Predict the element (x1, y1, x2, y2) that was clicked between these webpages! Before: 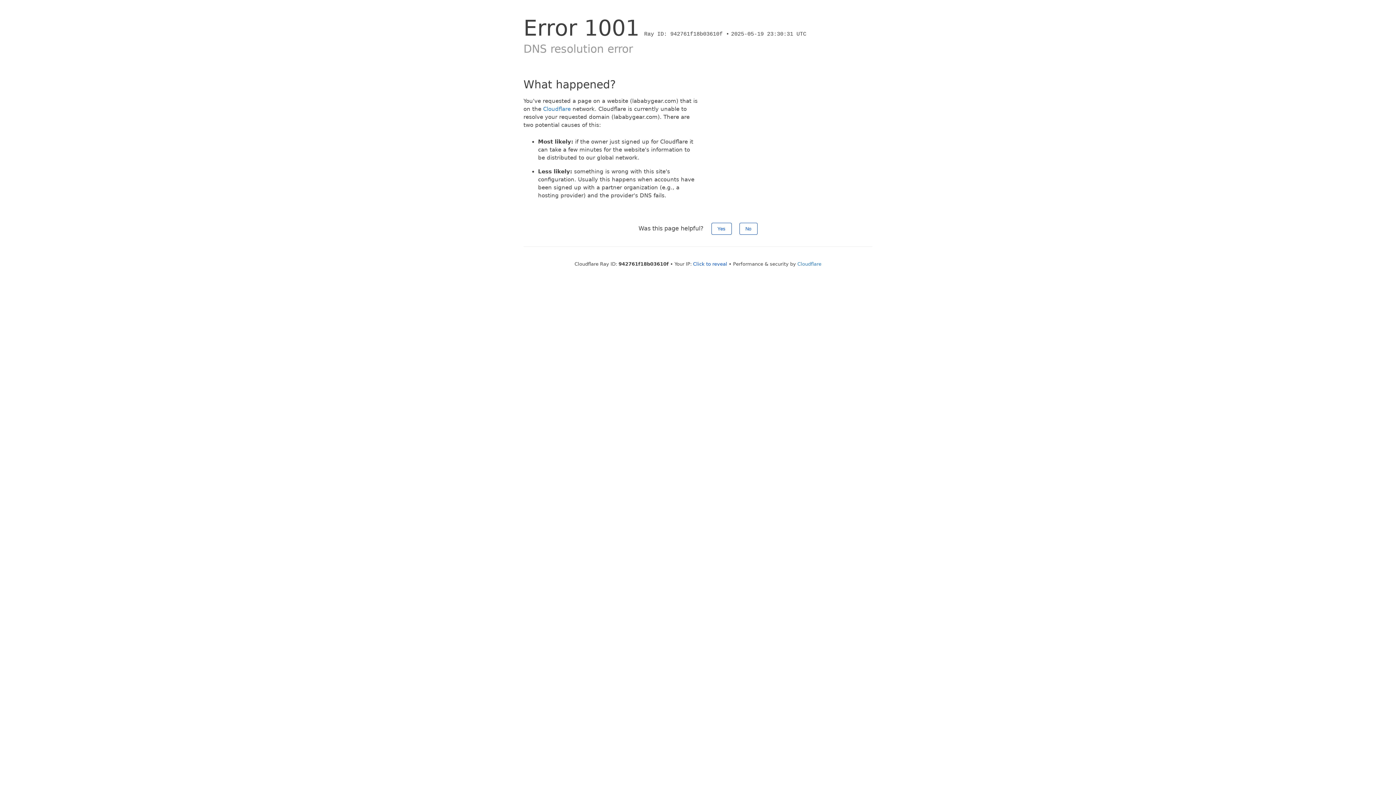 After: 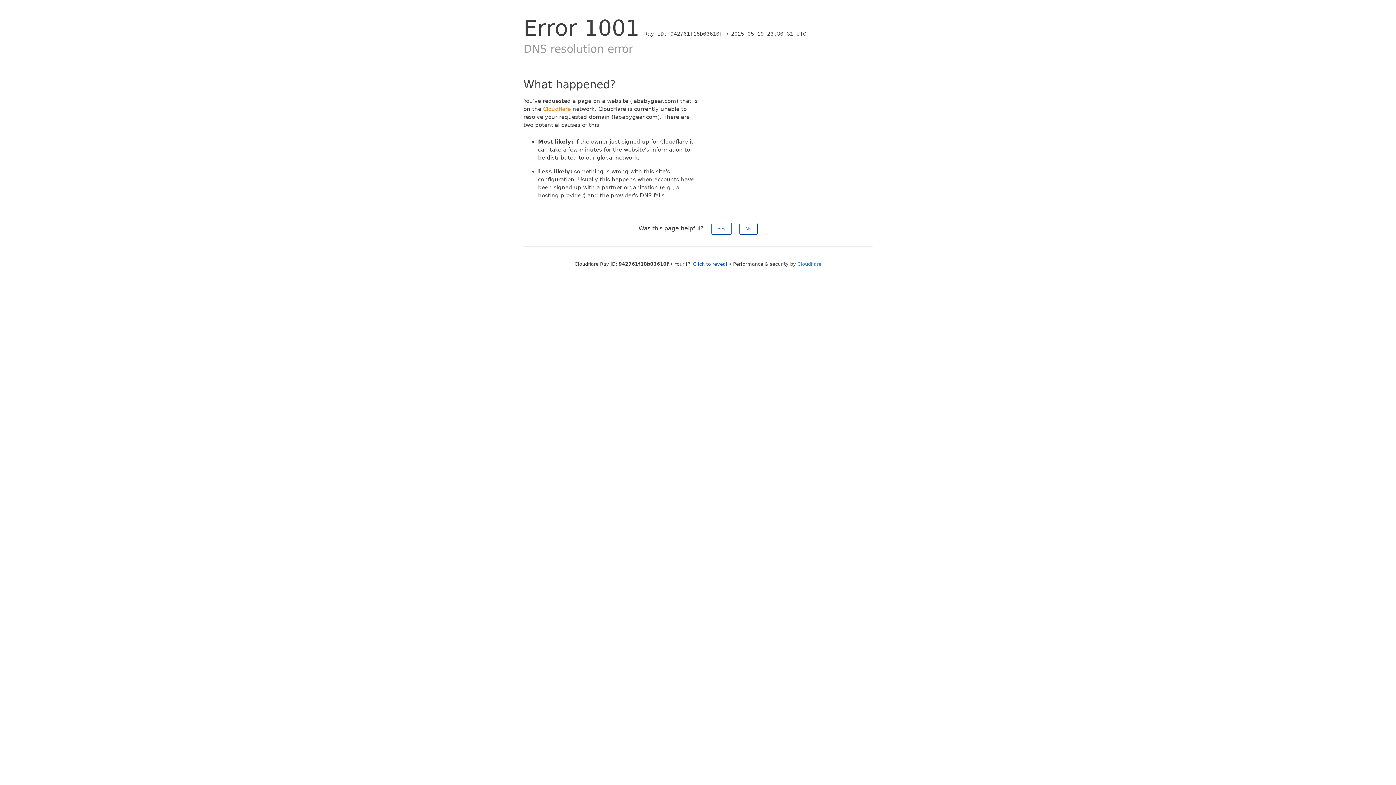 Action: label: Cloudflare bbox: (543, 105, 570, 112)